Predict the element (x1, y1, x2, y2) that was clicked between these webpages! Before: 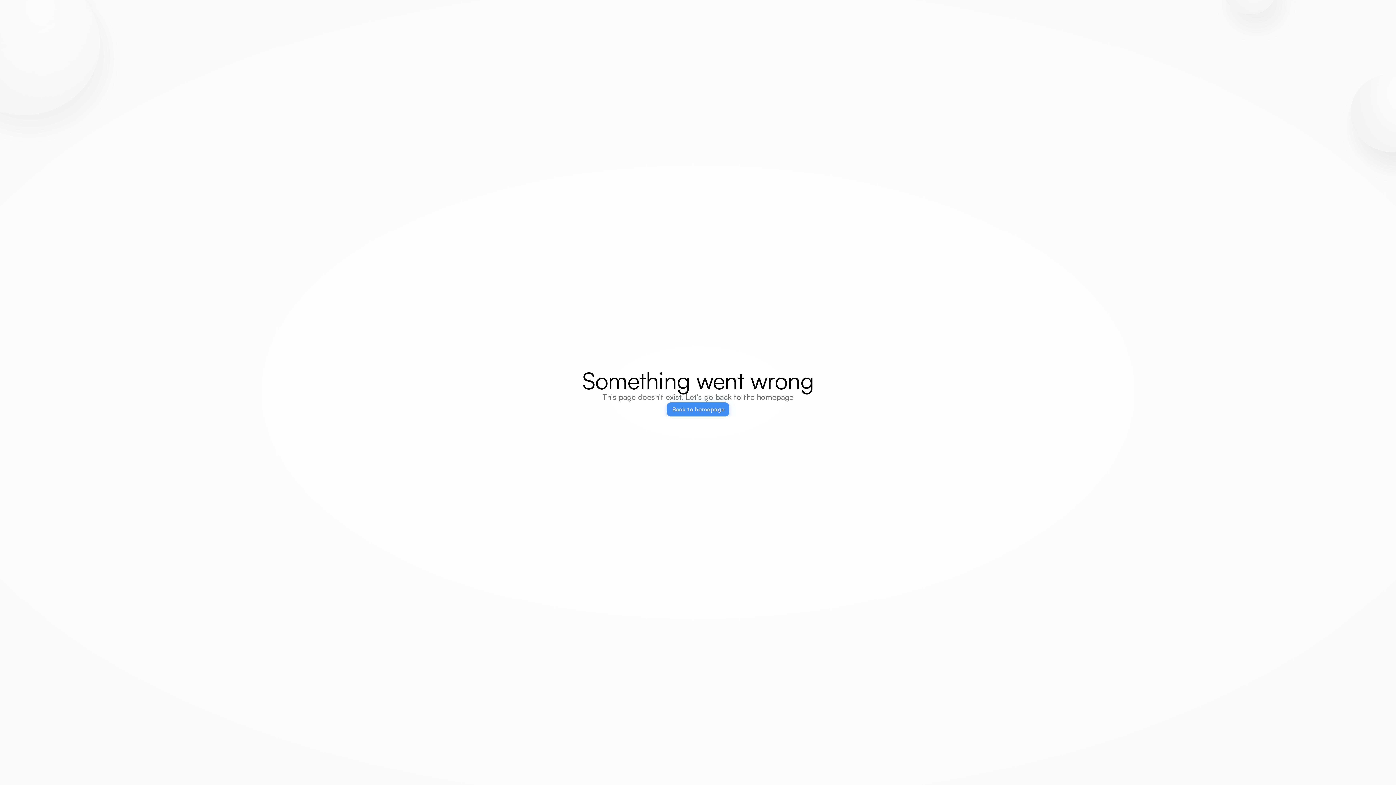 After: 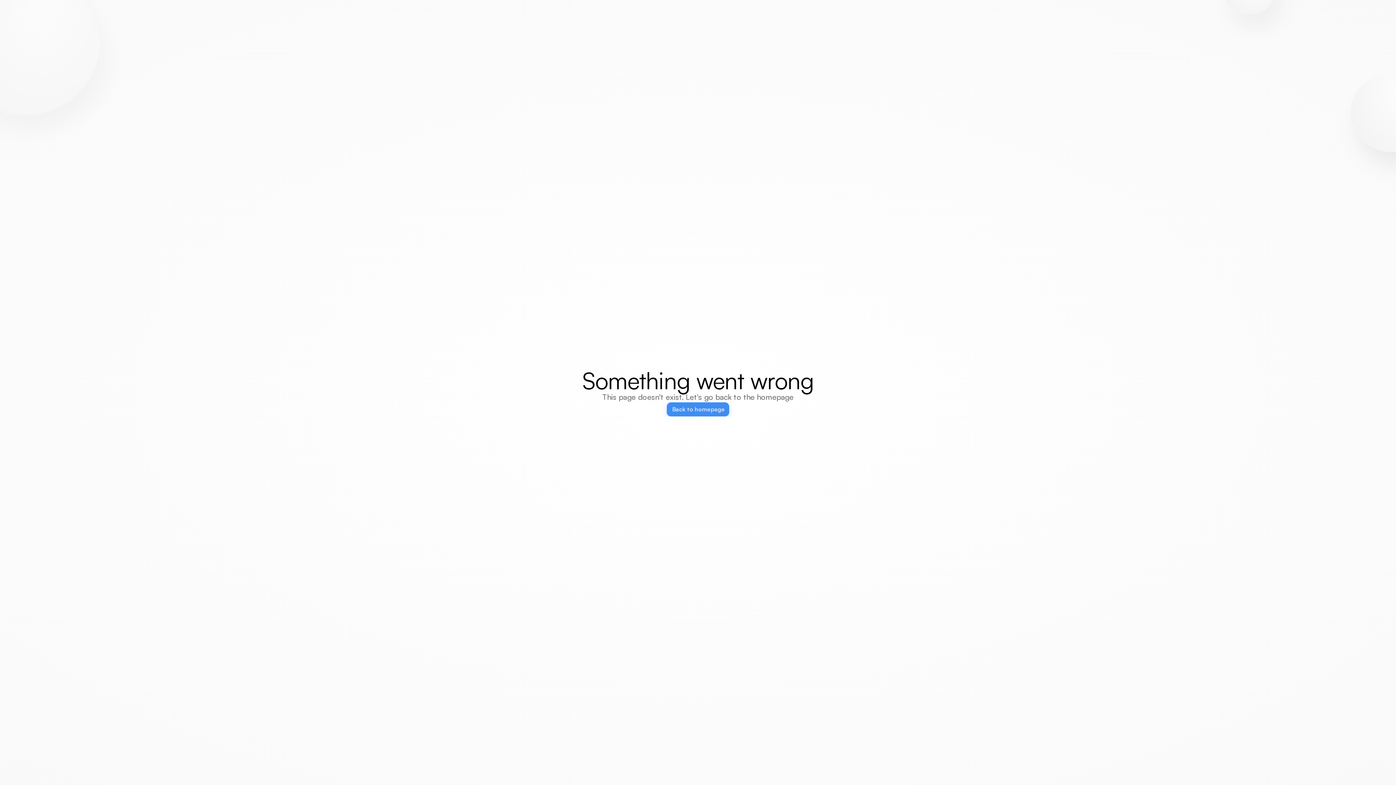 Action: bbox: (666, 402, 729, 416) label: Back to homepage